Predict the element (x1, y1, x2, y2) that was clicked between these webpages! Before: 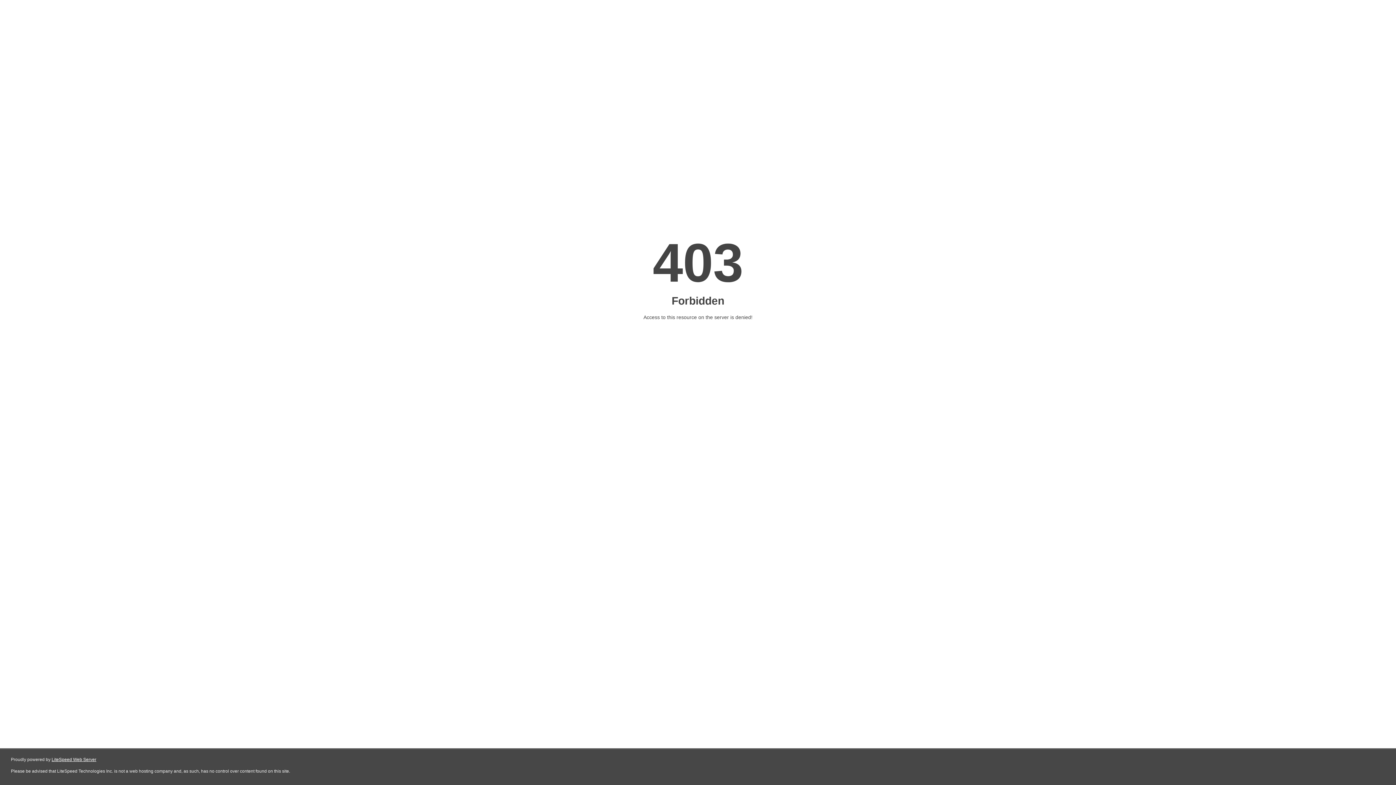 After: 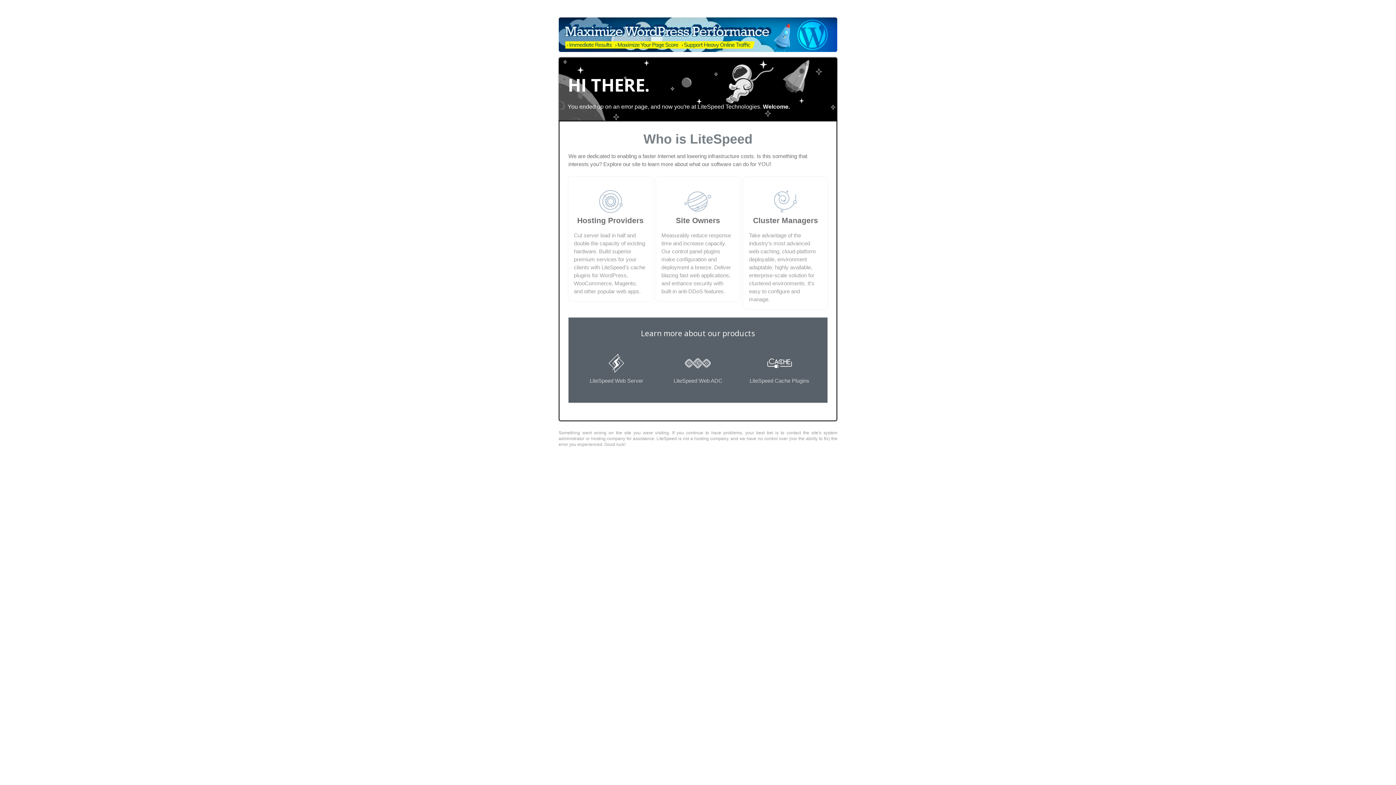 Action: bbox: (51, 757, 96, 762) label: LiteSpeed Web Server